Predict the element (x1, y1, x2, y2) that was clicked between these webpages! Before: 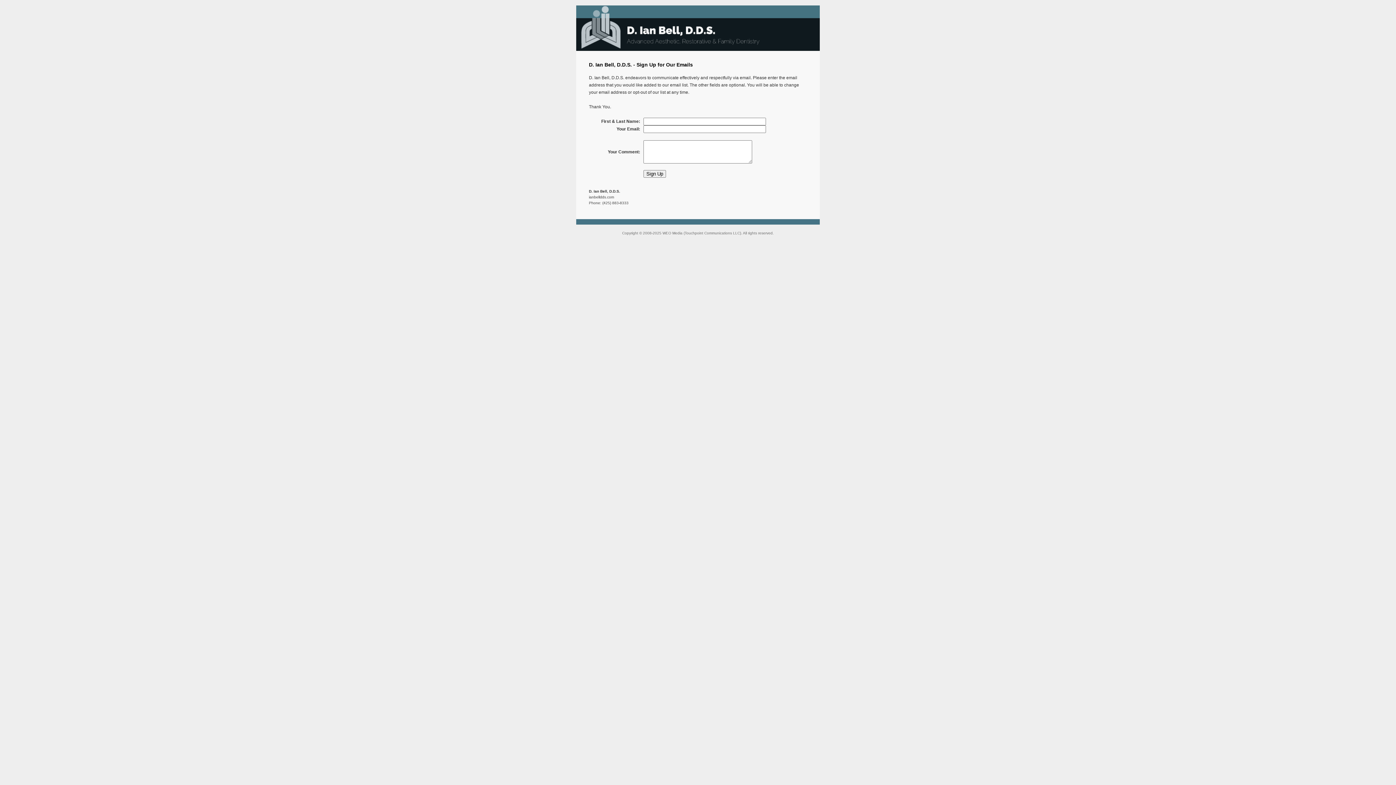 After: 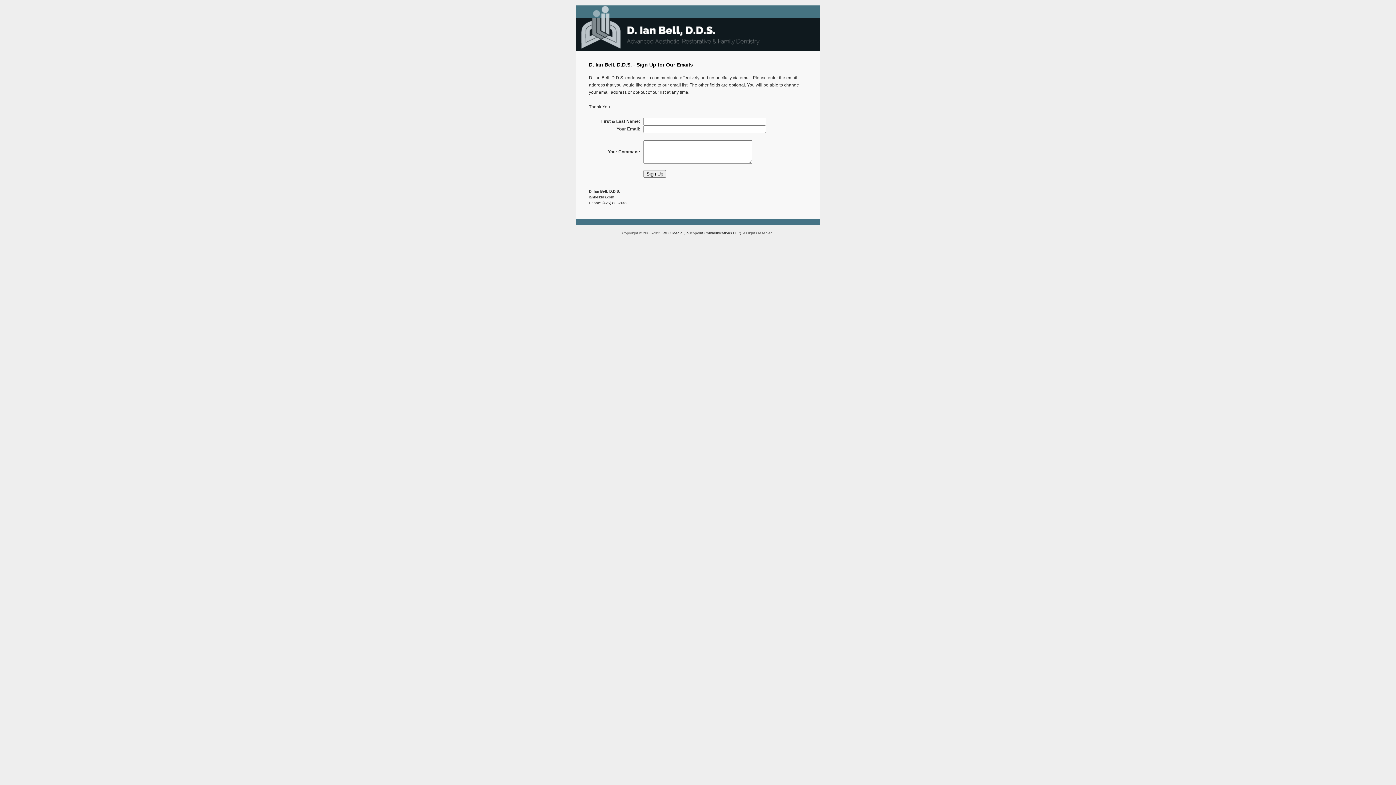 Action: bbox: (662, 231, 741, 235) label: WEO Media (Touchpoint Communications LLC)